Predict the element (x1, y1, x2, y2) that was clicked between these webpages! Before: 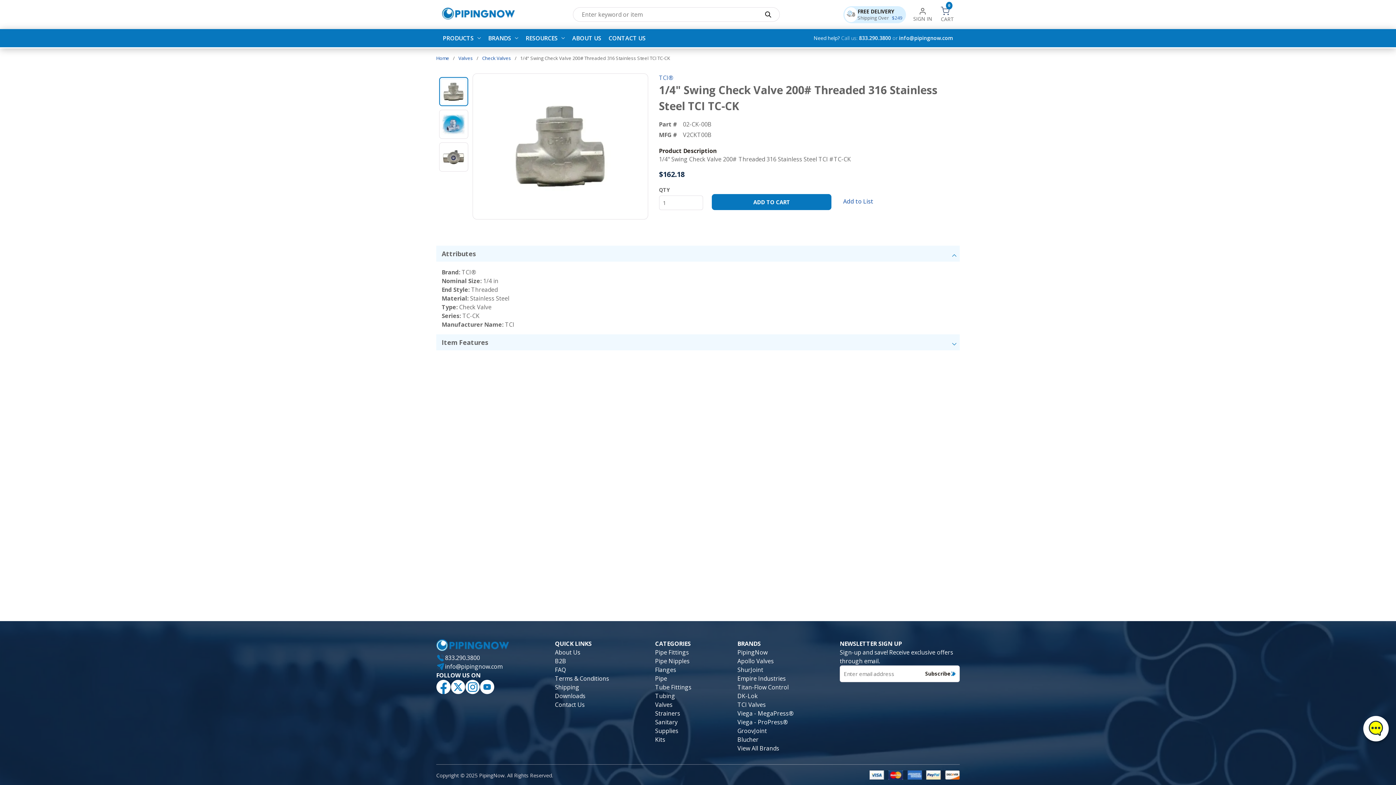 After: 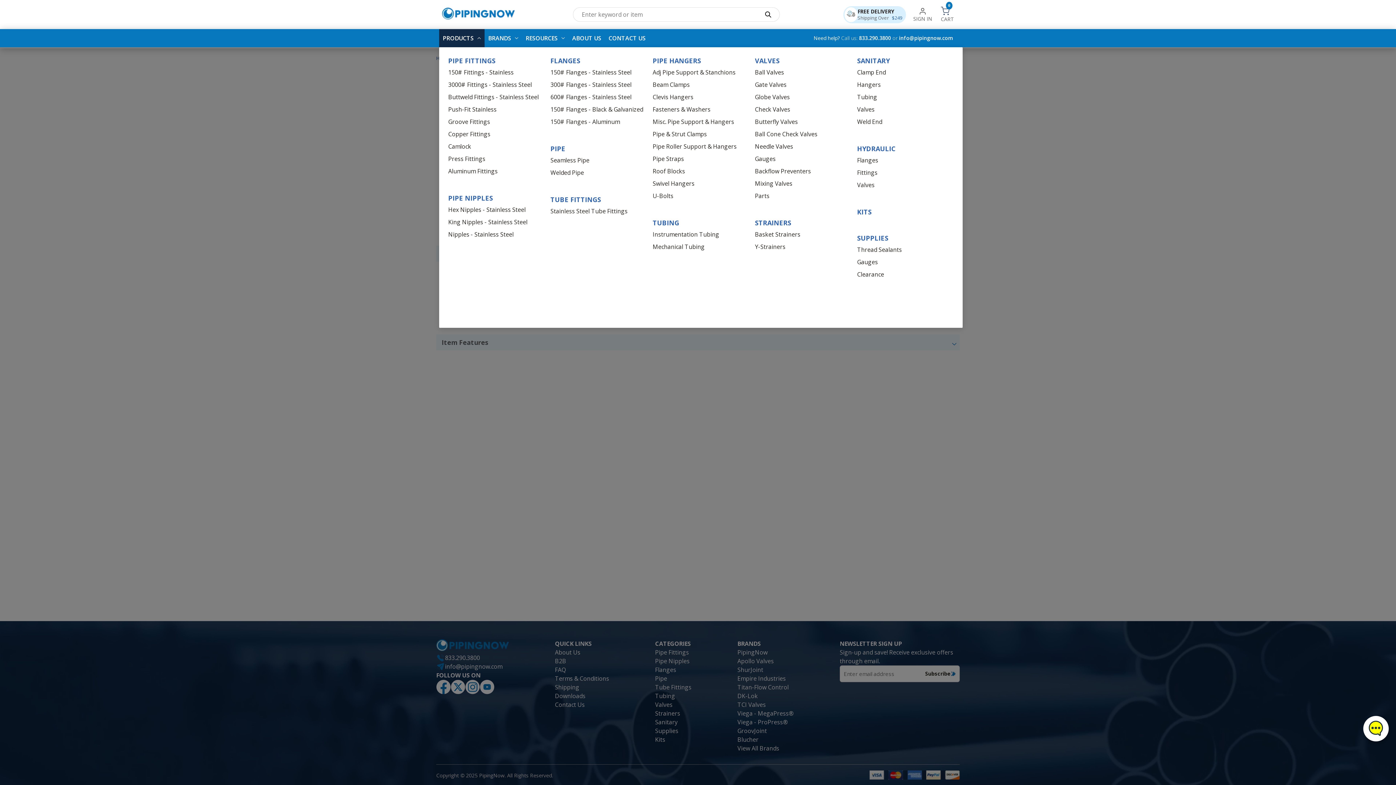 Action: bbox: (439, 29, 484, 47) label: PRODUCTS